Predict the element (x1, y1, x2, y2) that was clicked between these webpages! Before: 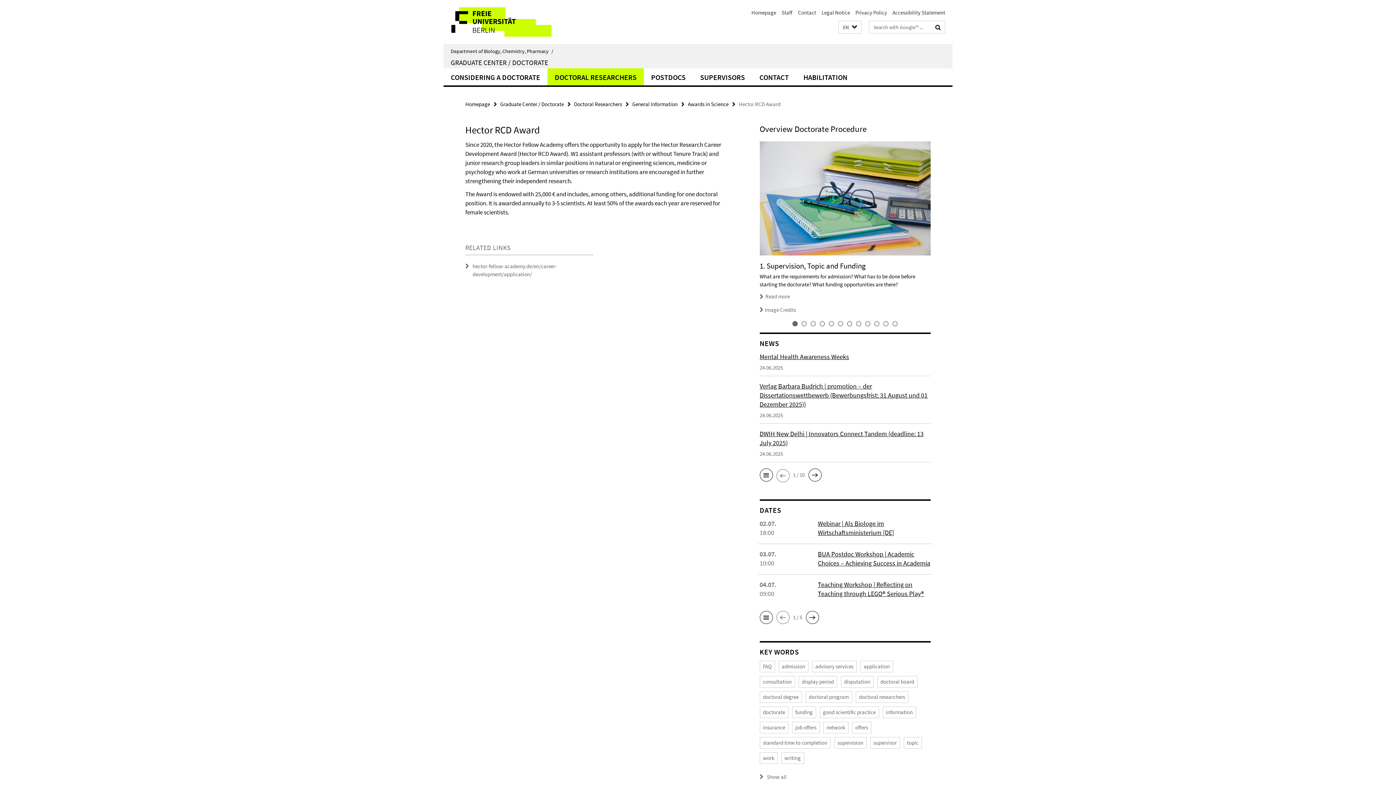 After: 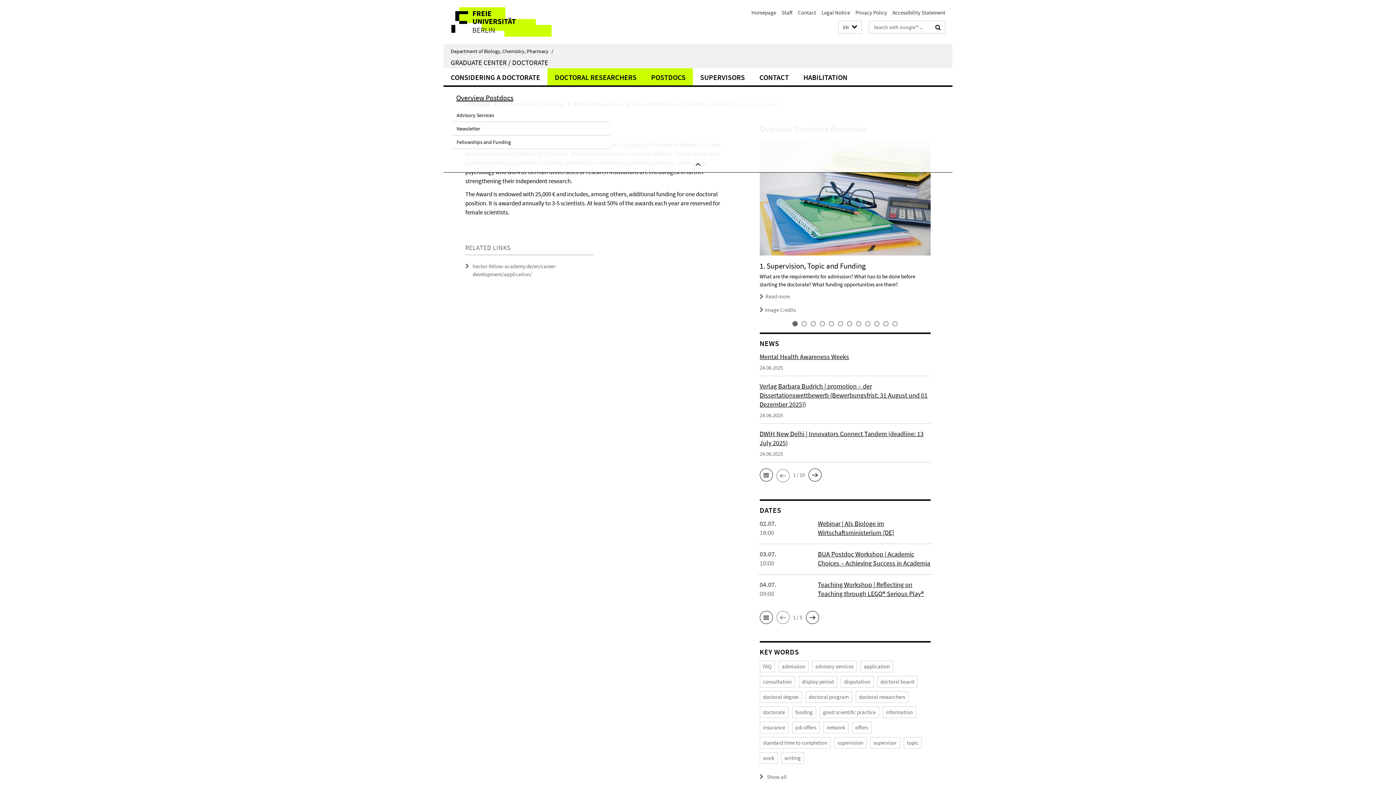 Action: label: POSTDOCS bbox: (644, 68, 693, 85)